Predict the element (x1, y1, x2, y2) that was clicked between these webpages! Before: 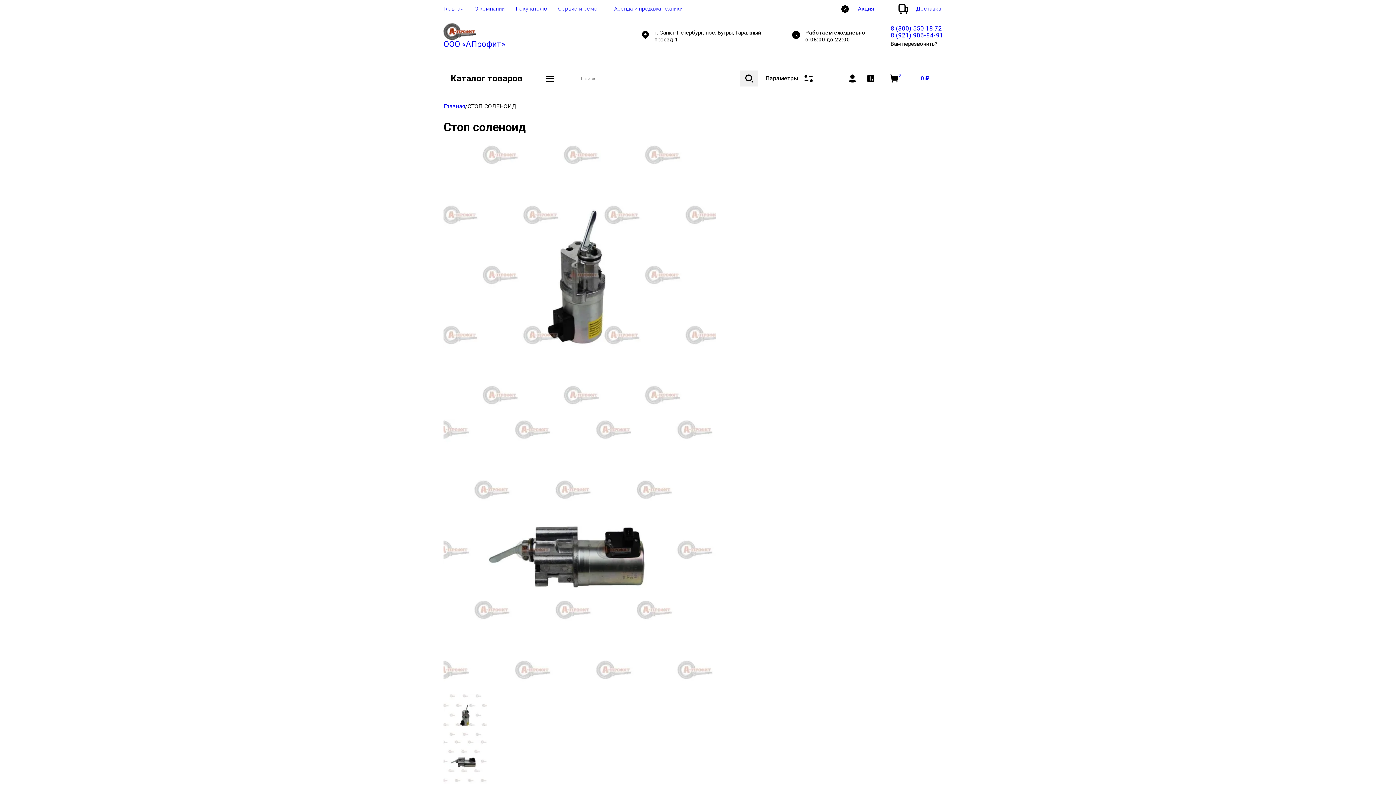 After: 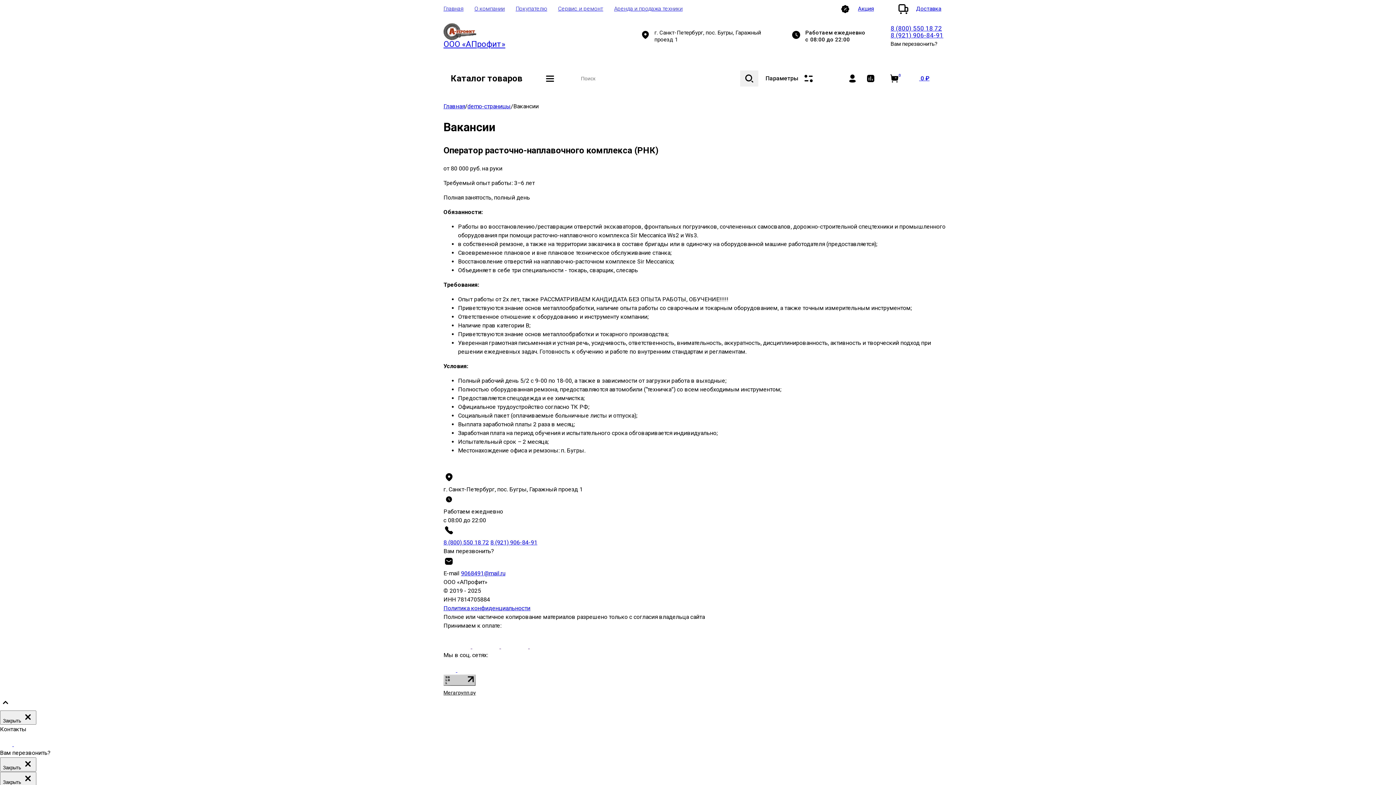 Action: label: Акция bbox: (840, 0, 894, 17)